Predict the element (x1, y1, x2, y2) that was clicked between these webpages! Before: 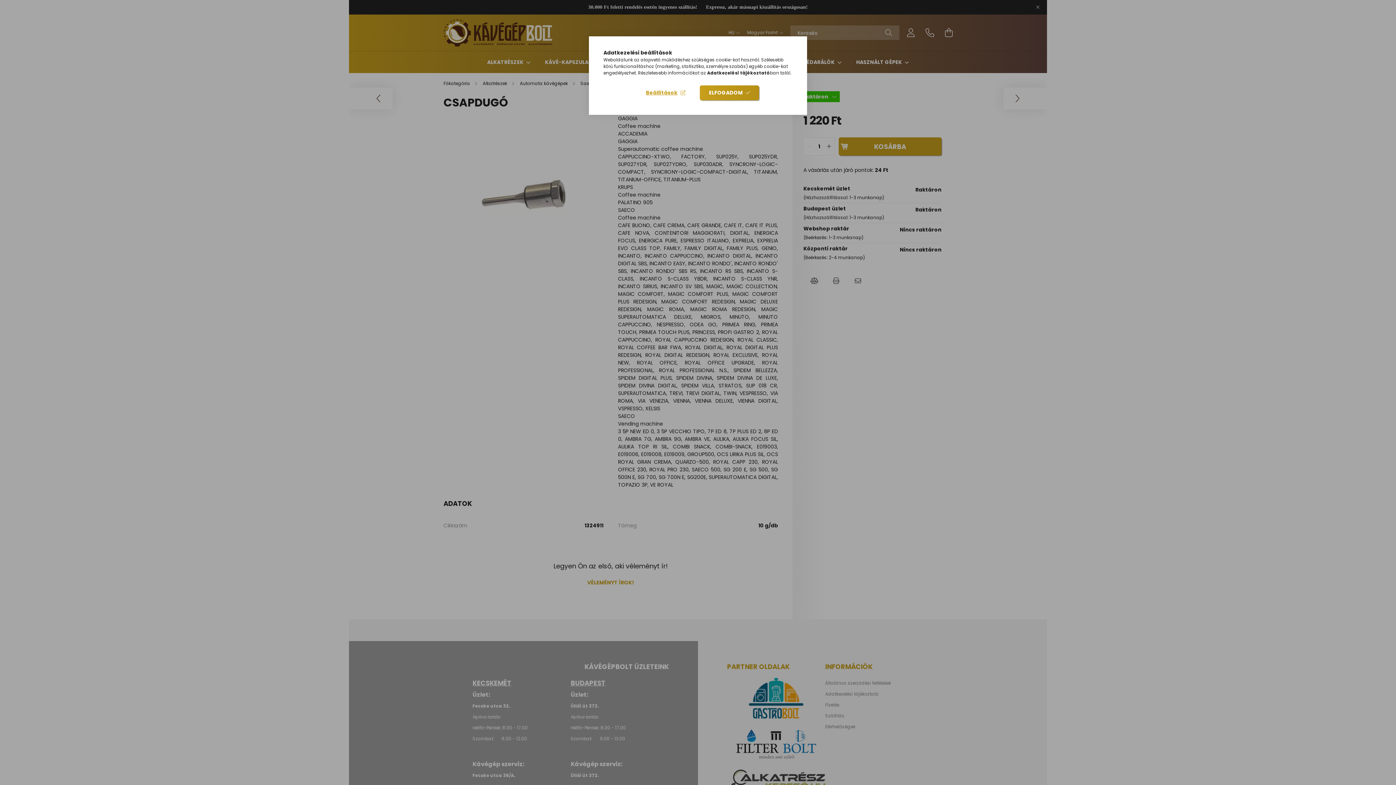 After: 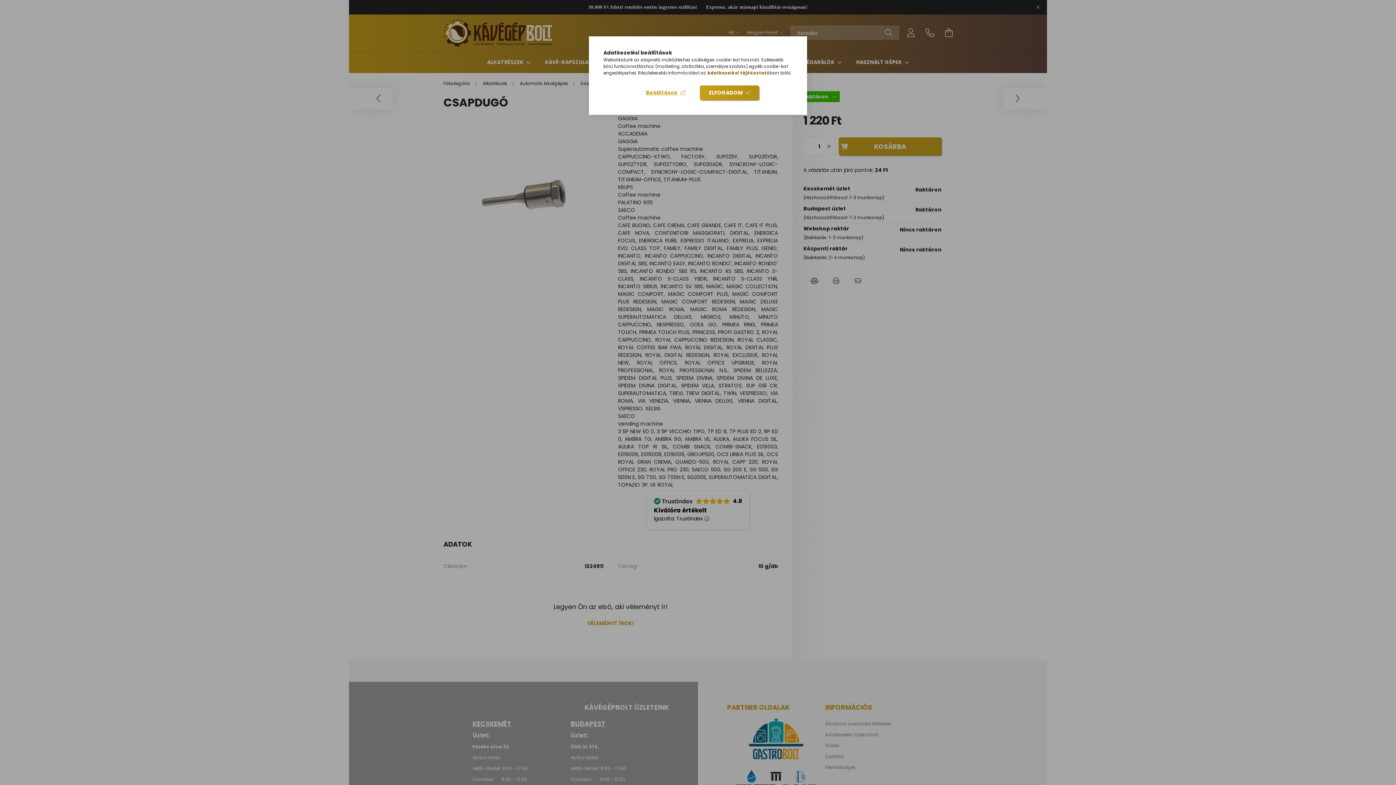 Action: bbox: (707, 69, 770, 76) label: Adatkezelési tájékoztató